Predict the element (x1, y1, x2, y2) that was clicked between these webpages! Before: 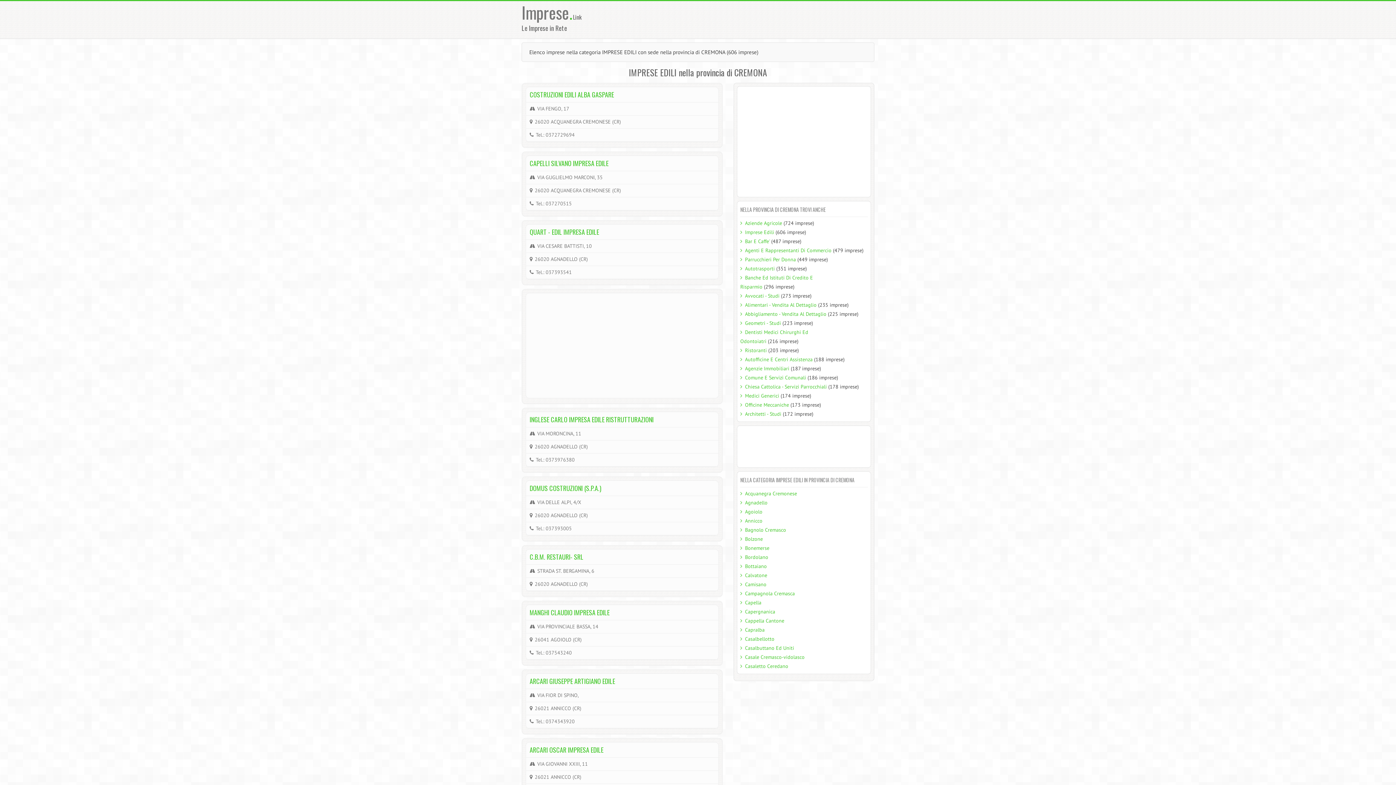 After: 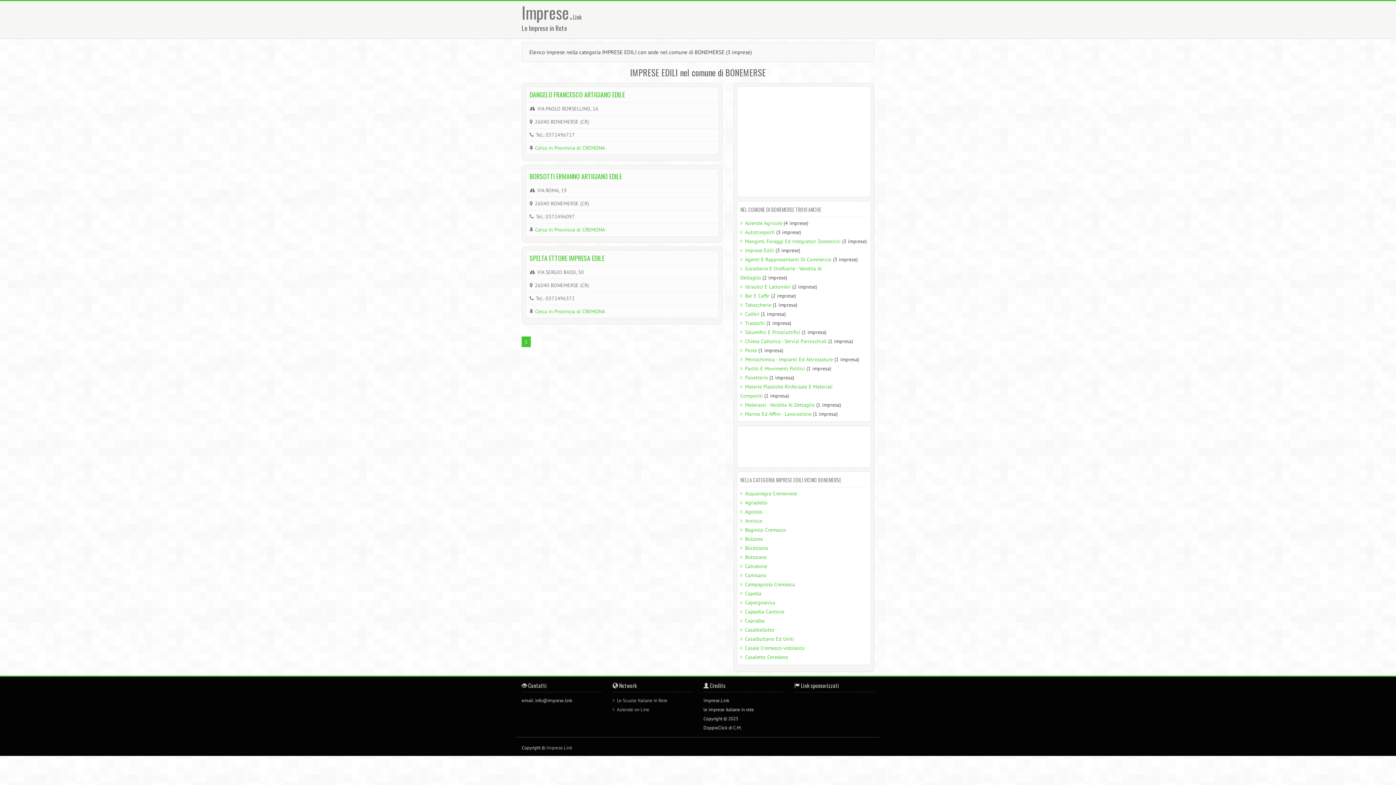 Action: label: Bonemerse bbox: (745, 545, 769, 551)